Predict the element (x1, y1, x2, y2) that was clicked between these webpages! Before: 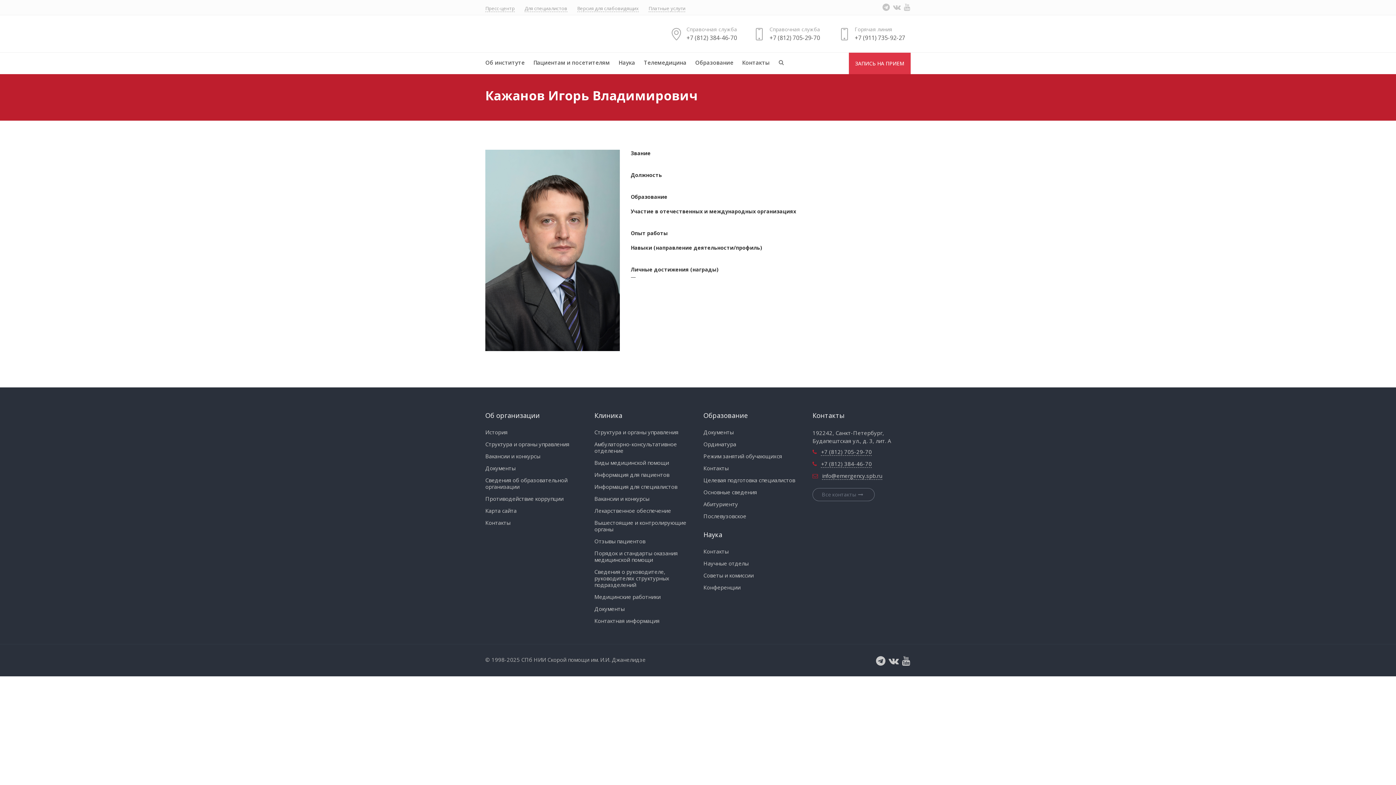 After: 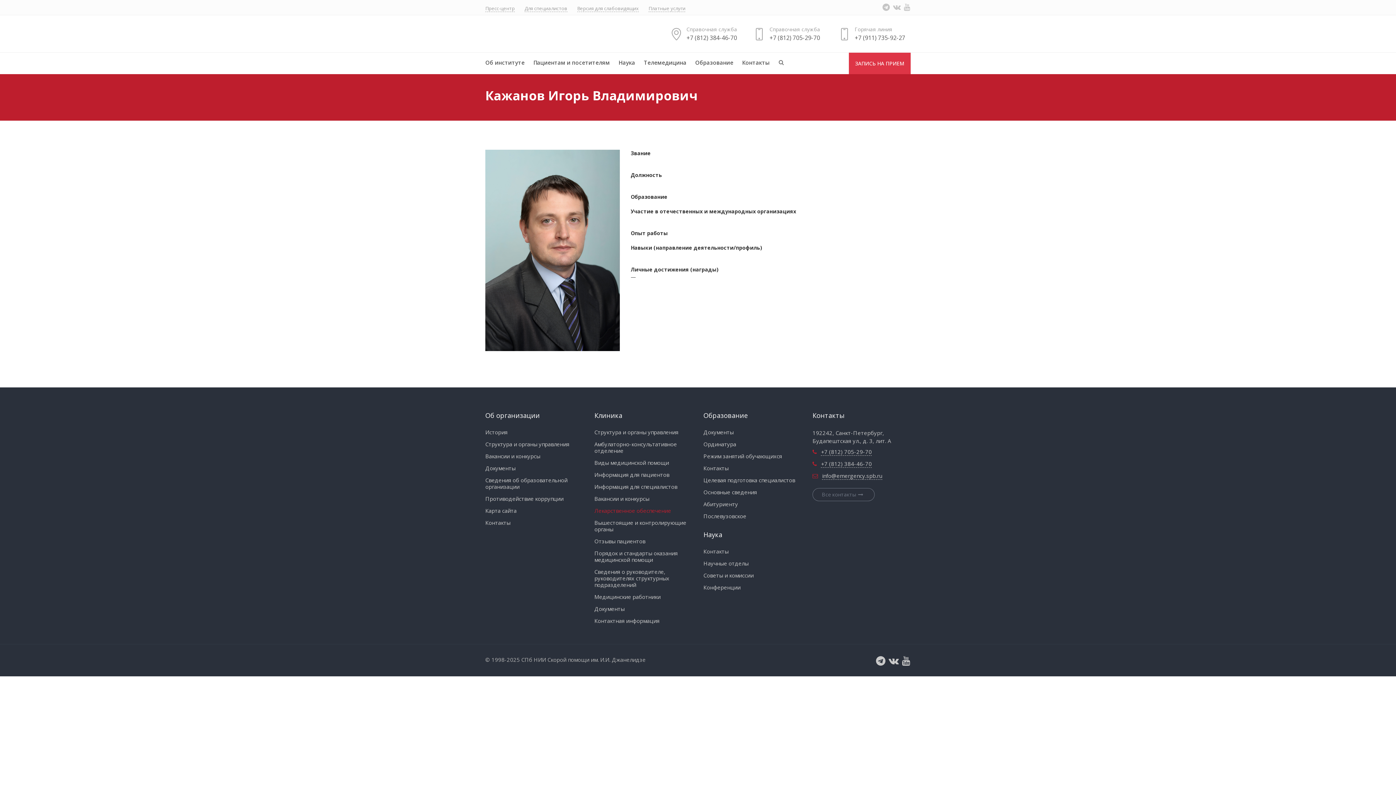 Action: bbox: (594, 507, 671, 514) label: Лекарственное обеспечение